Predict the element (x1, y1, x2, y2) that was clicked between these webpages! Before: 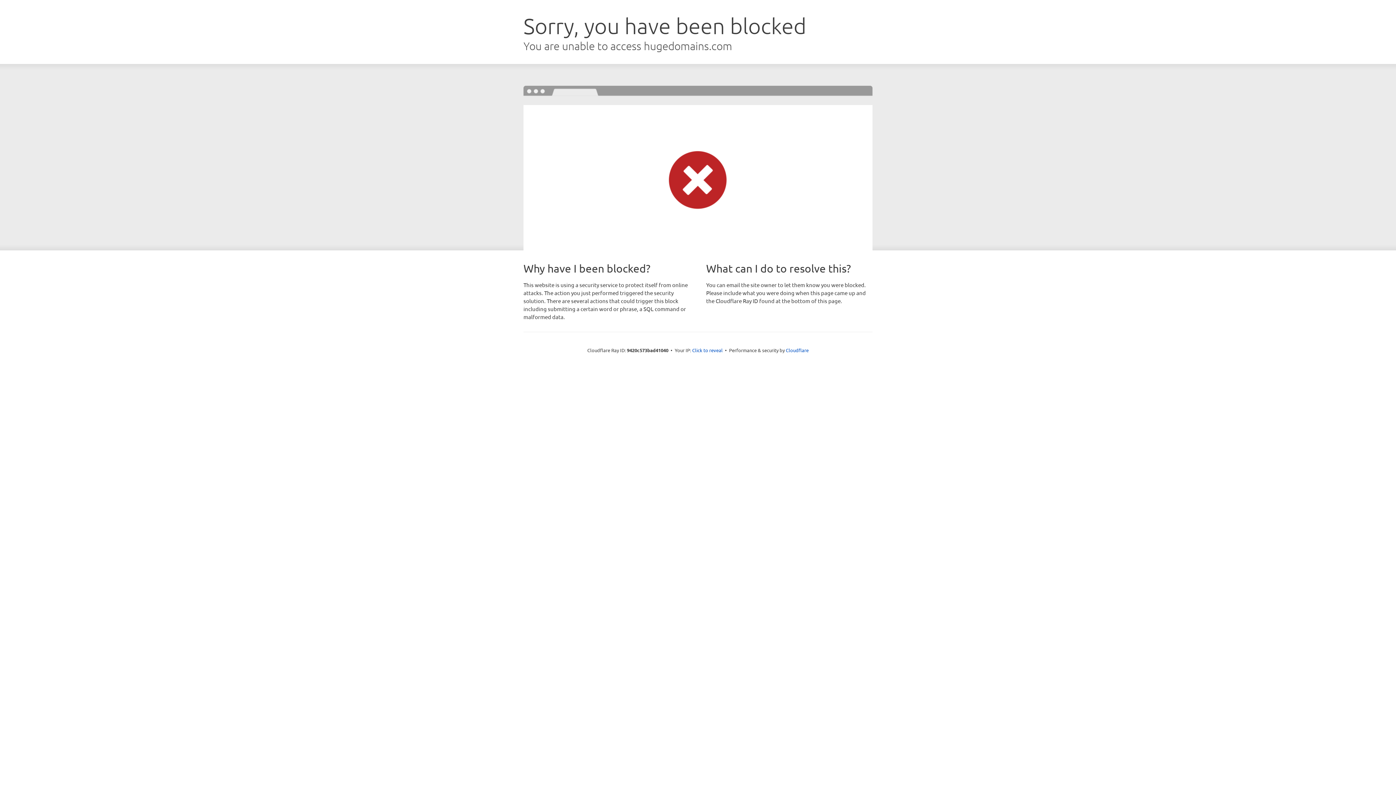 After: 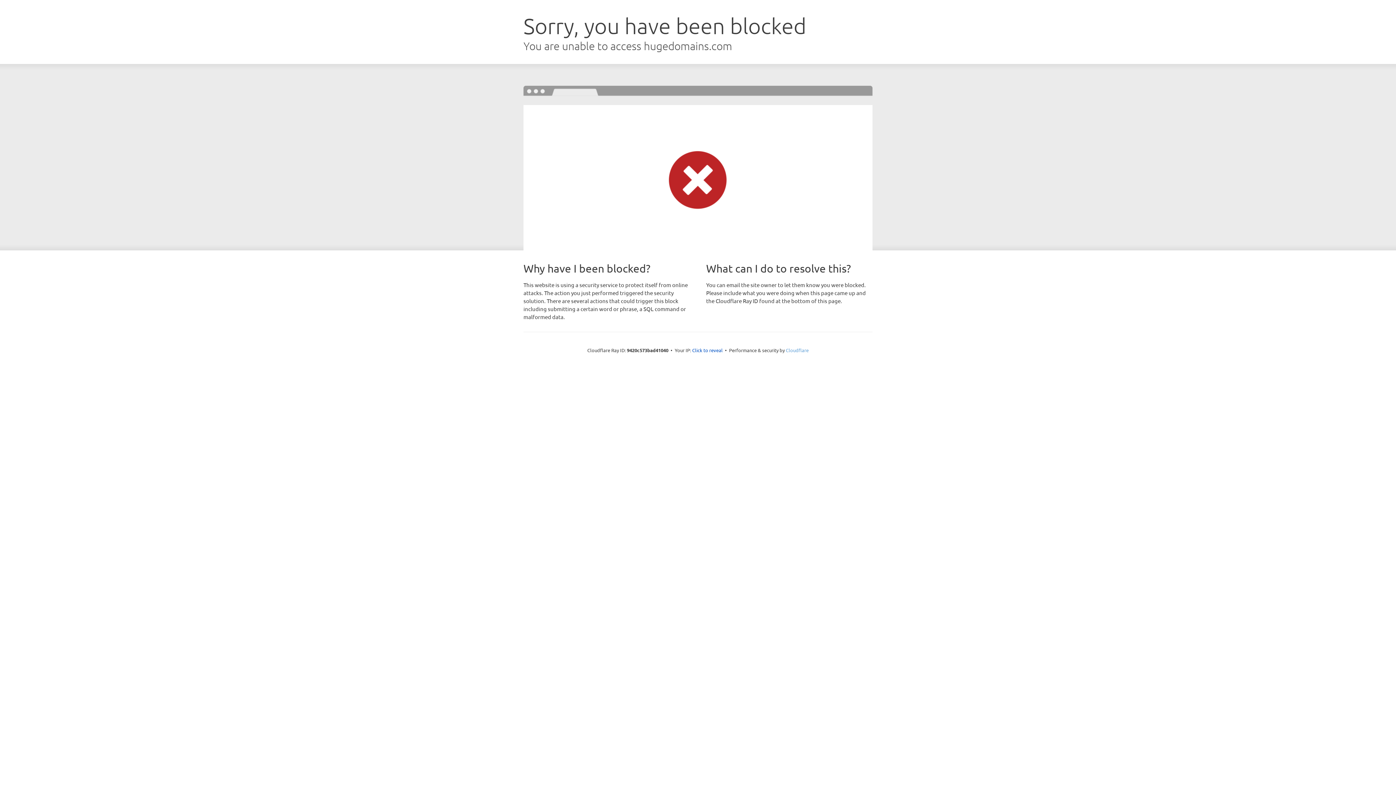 Action: label: Cloudflare bbox: (786, 347, 808, 353)